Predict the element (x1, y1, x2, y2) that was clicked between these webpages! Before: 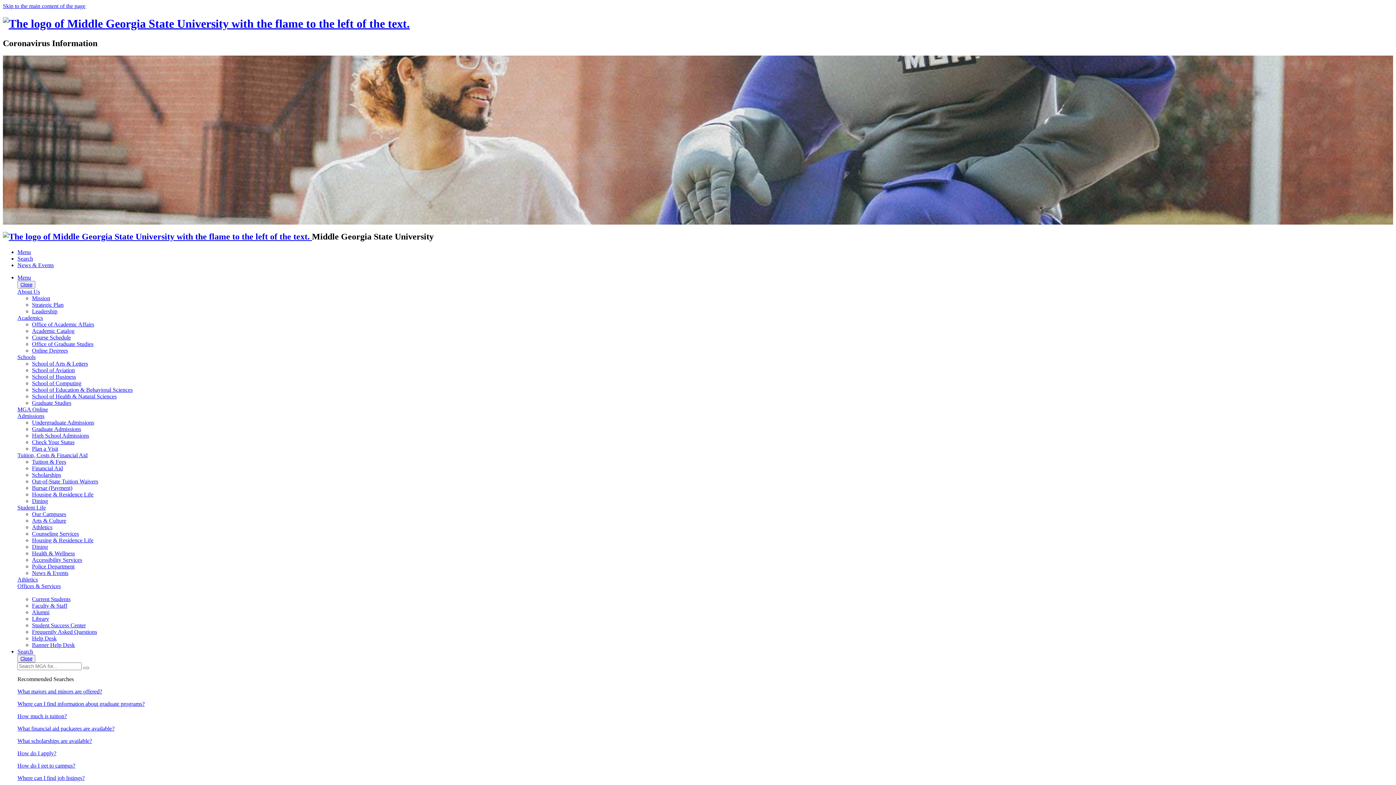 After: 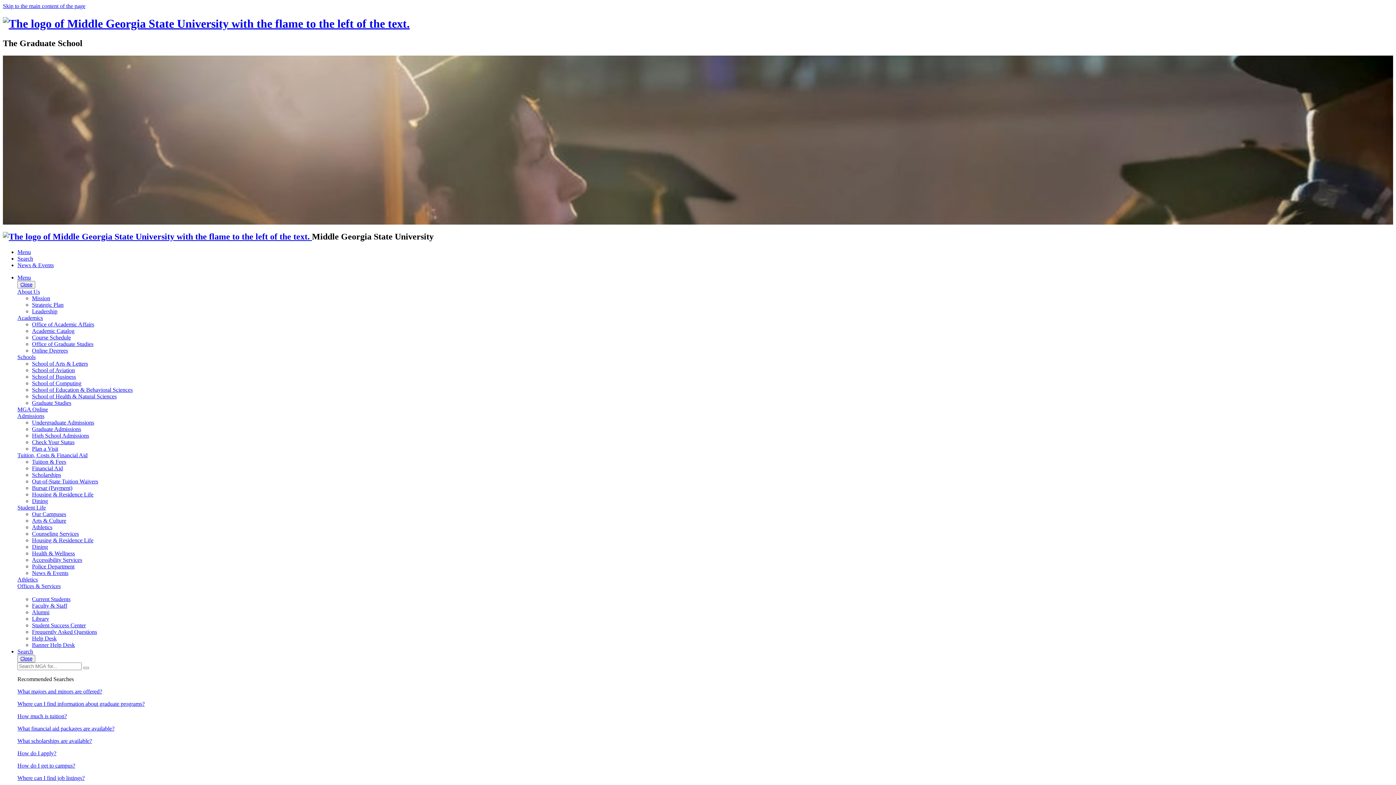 Action: bbox: (32, 399, 71, 406) label: Graduate Studies